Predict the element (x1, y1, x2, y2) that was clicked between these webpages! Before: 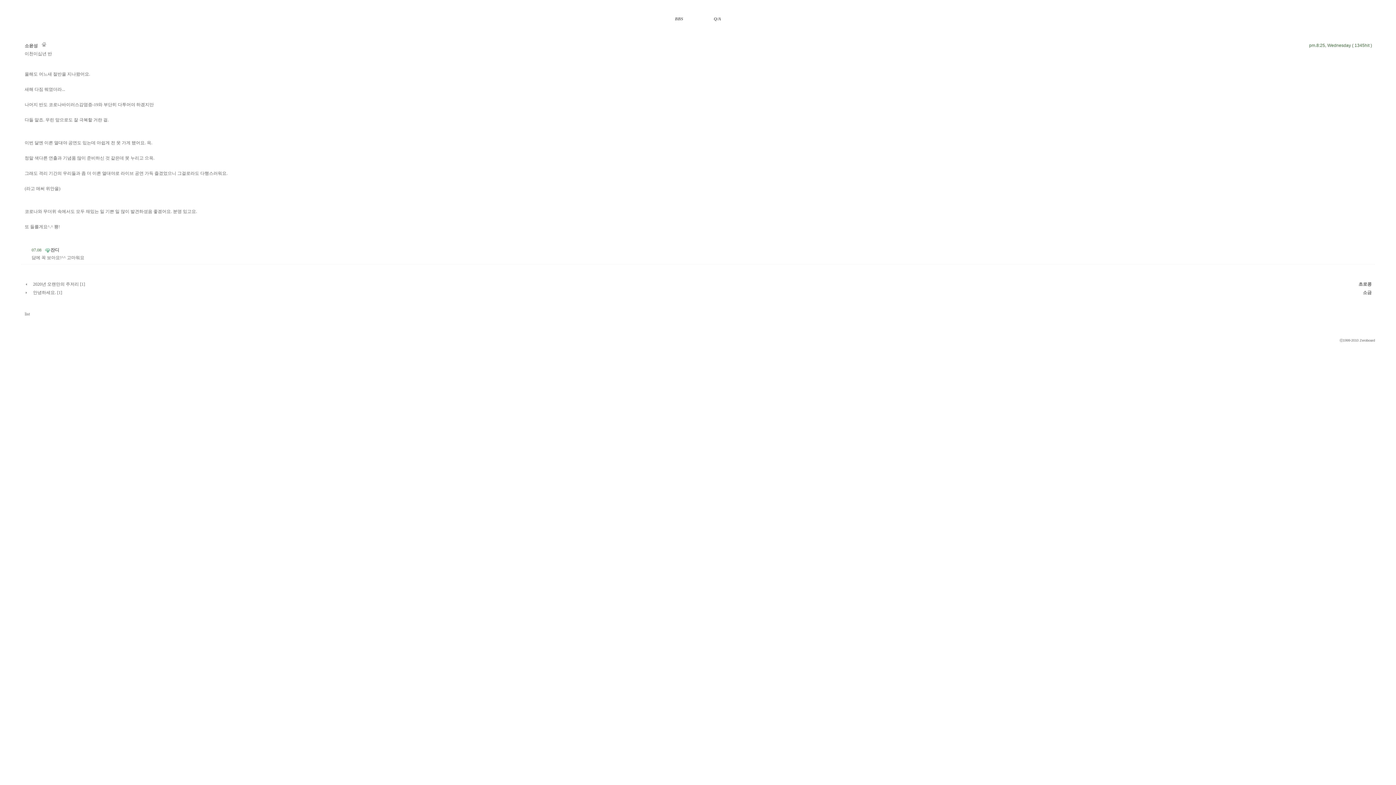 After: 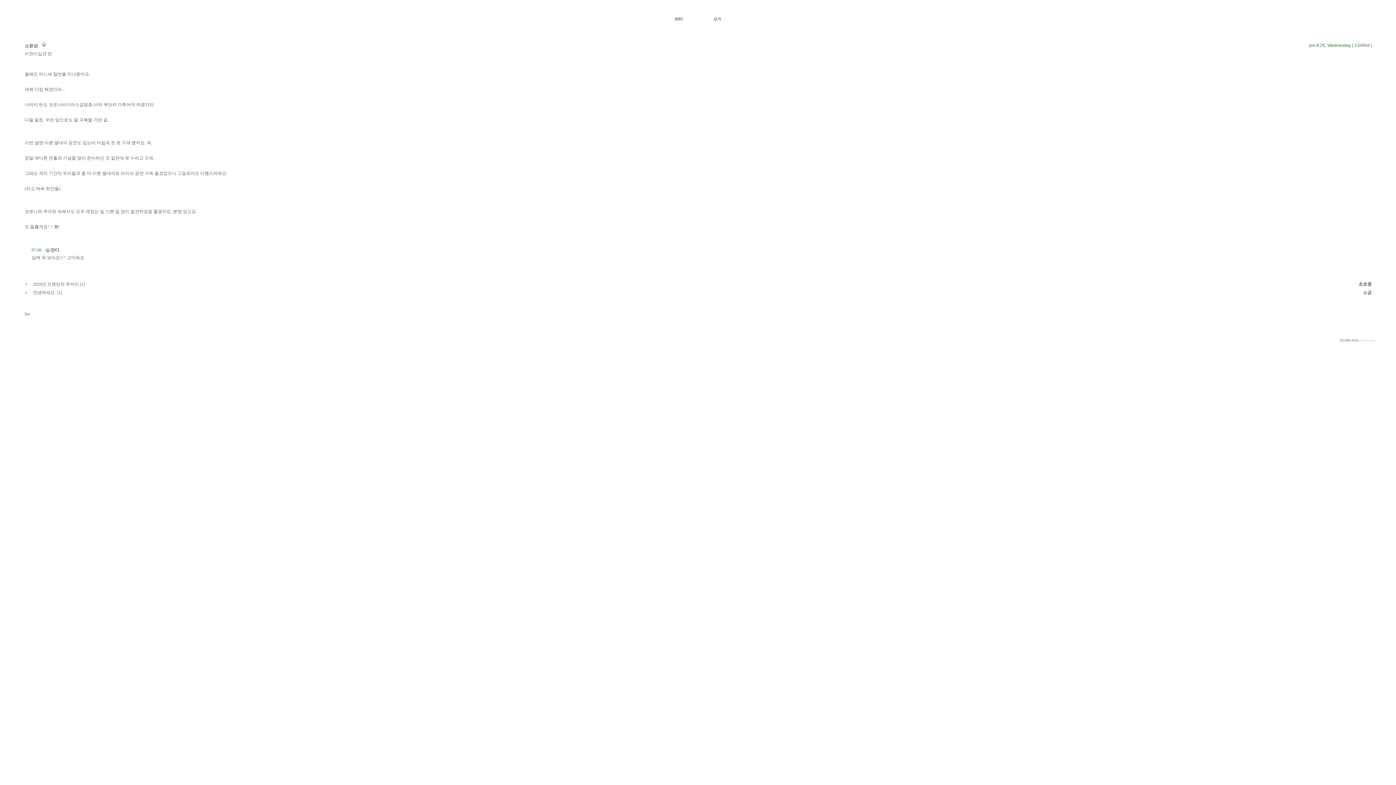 Action: label: Zeroboard bbox: (1360, 338, 1375, 342)